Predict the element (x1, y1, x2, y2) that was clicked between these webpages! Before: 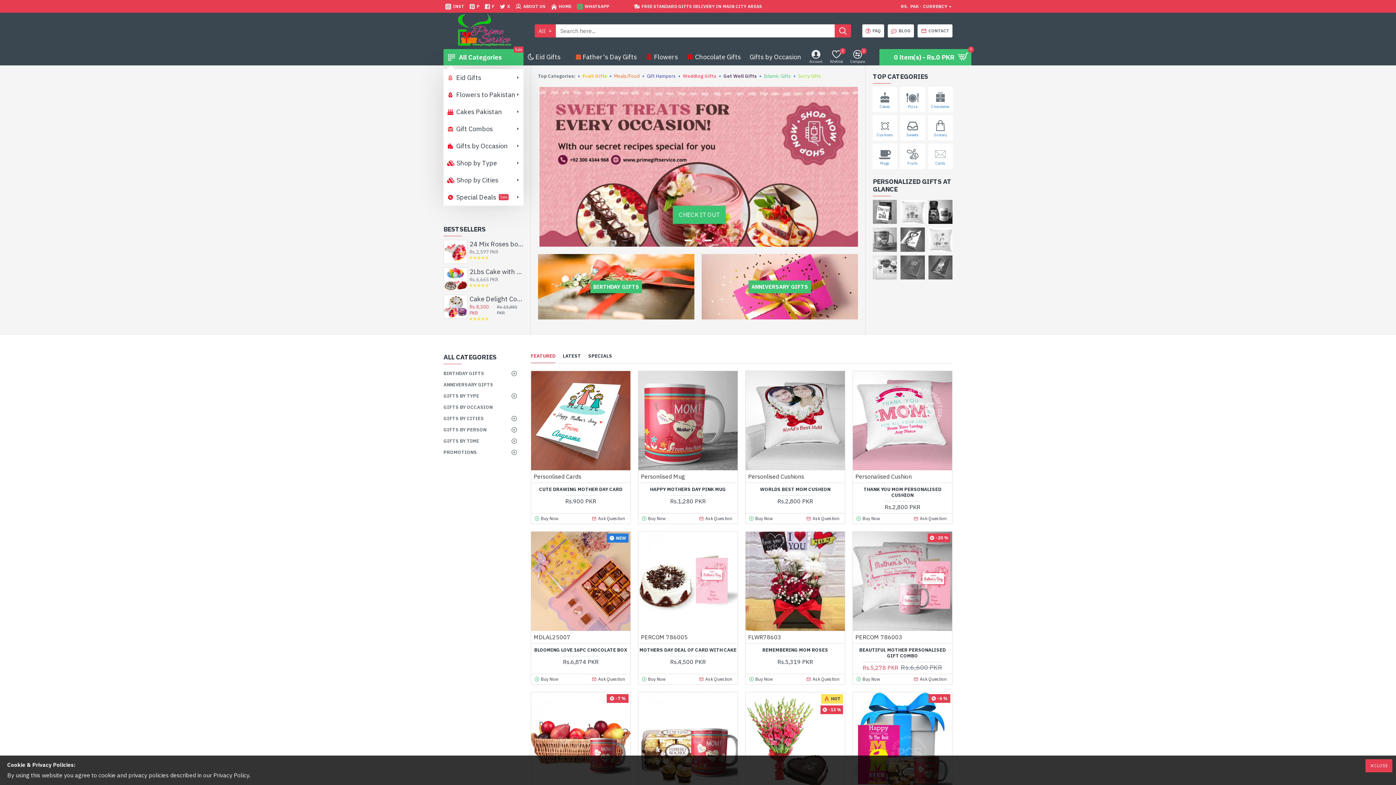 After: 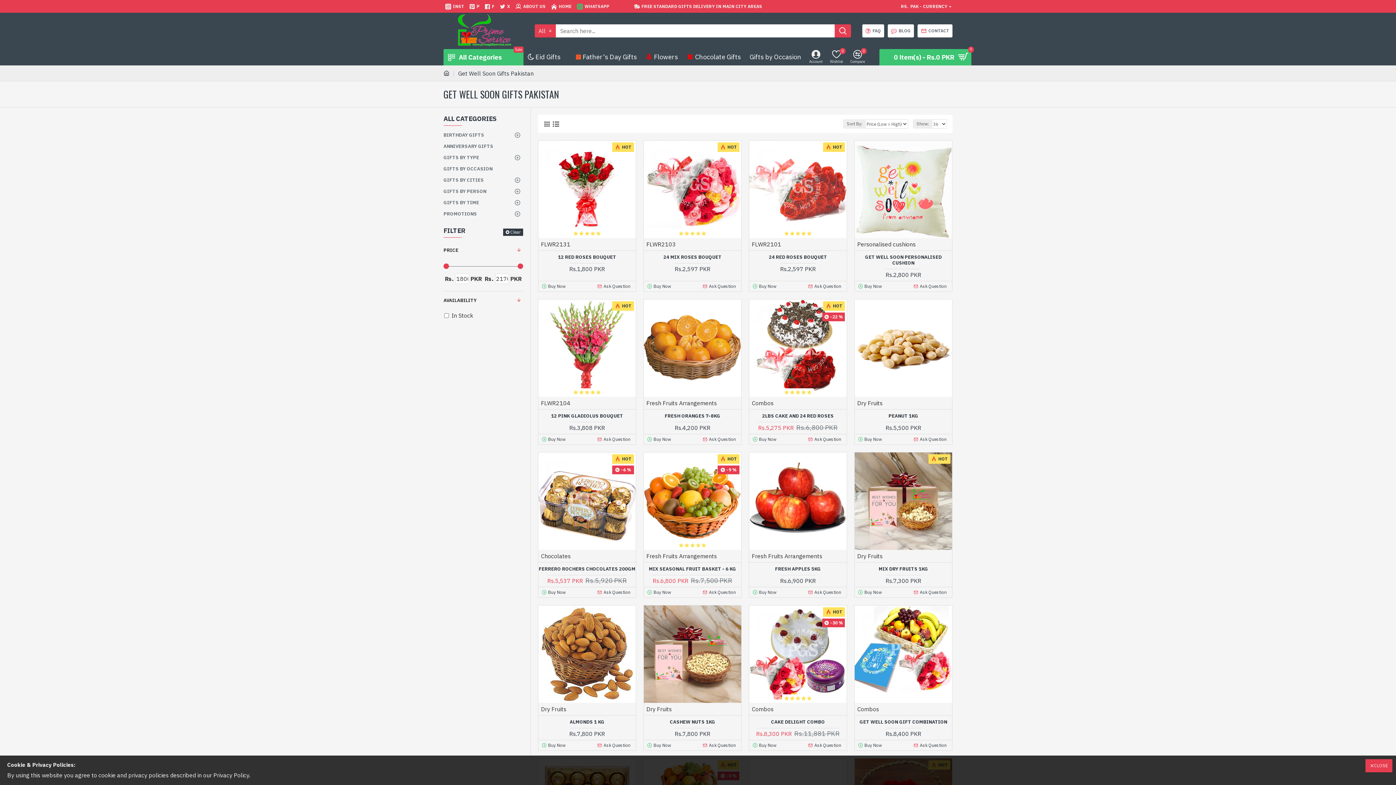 Action: bbox: (716, 72, 757, 79) label: Get Well Gifts